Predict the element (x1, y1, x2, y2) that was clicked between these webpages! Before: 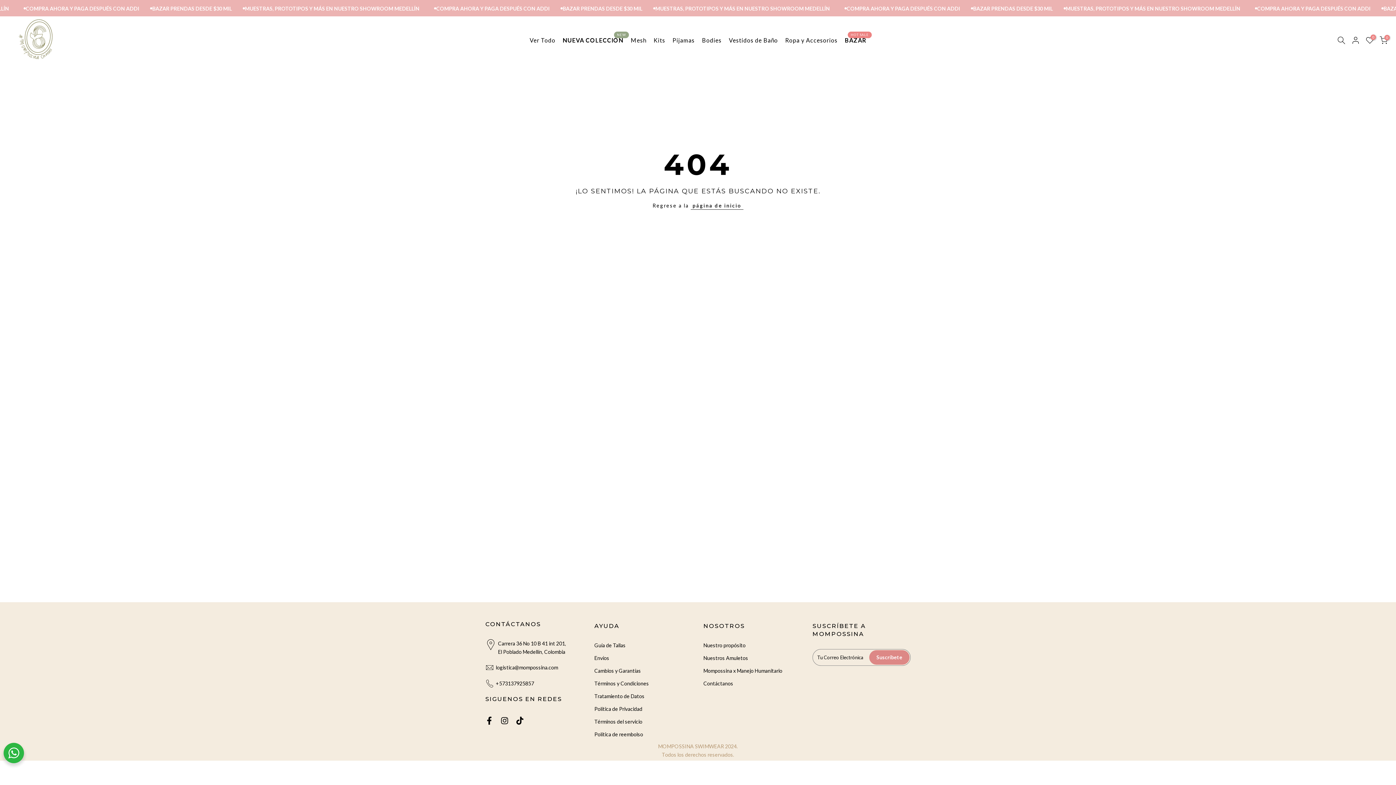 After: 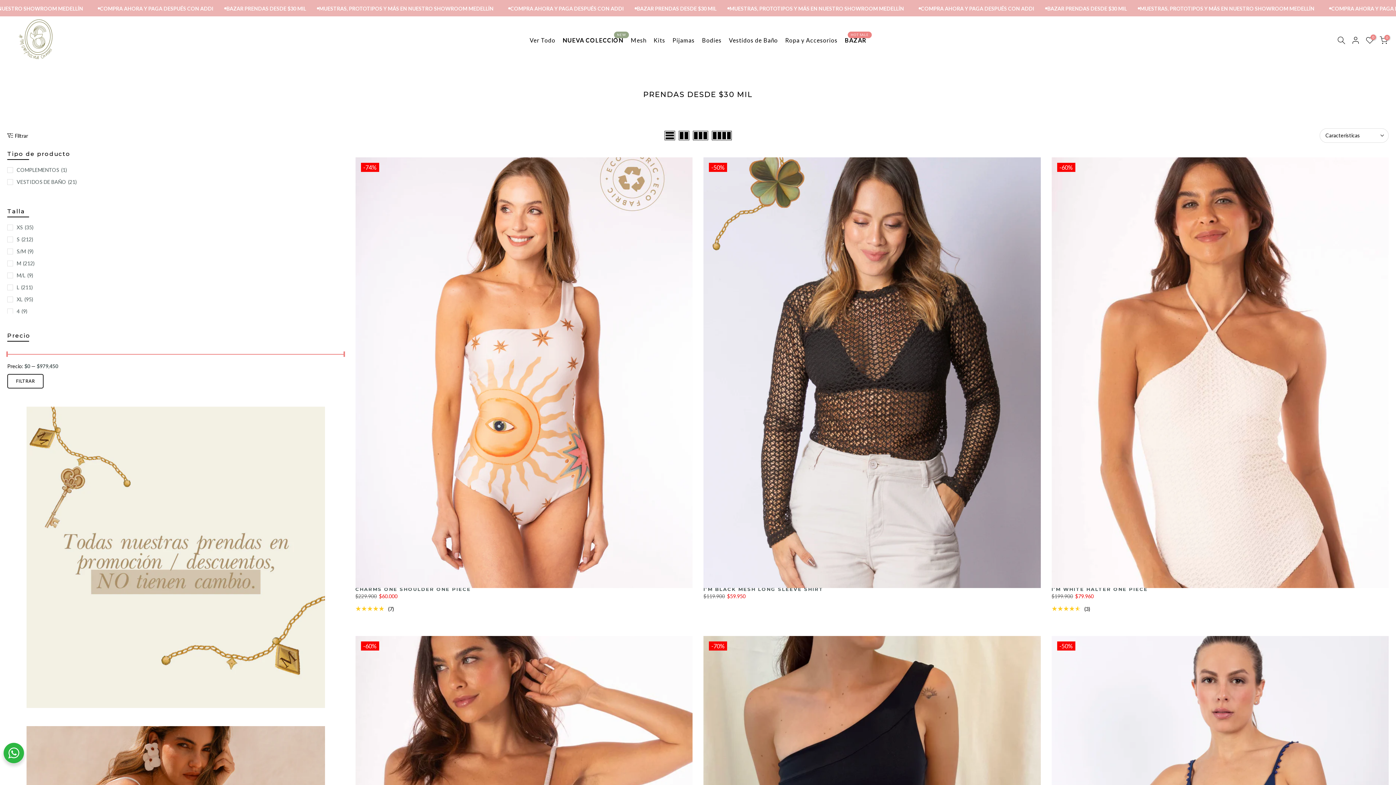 Action: bbox: (841, 35, 870, 45) label: BAZAR
HOT SALE